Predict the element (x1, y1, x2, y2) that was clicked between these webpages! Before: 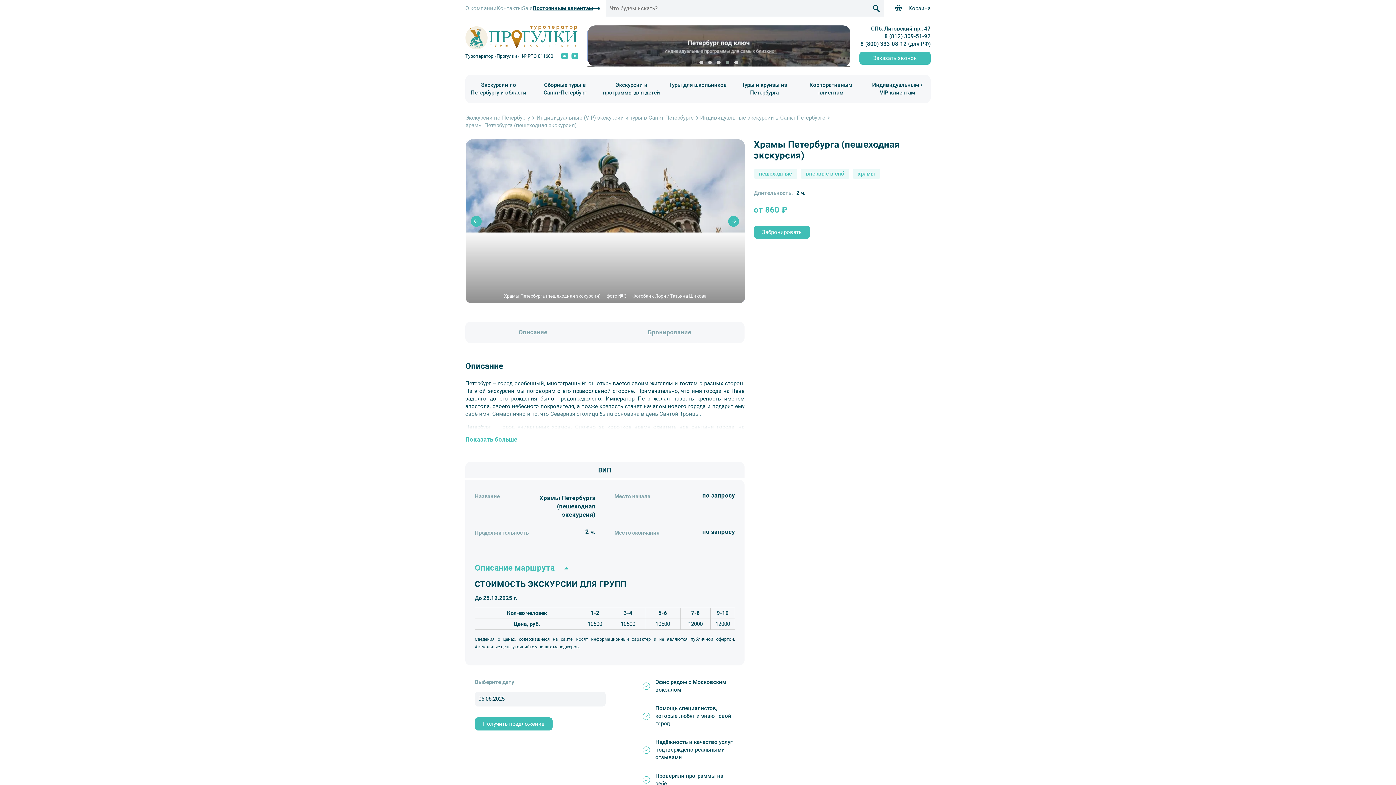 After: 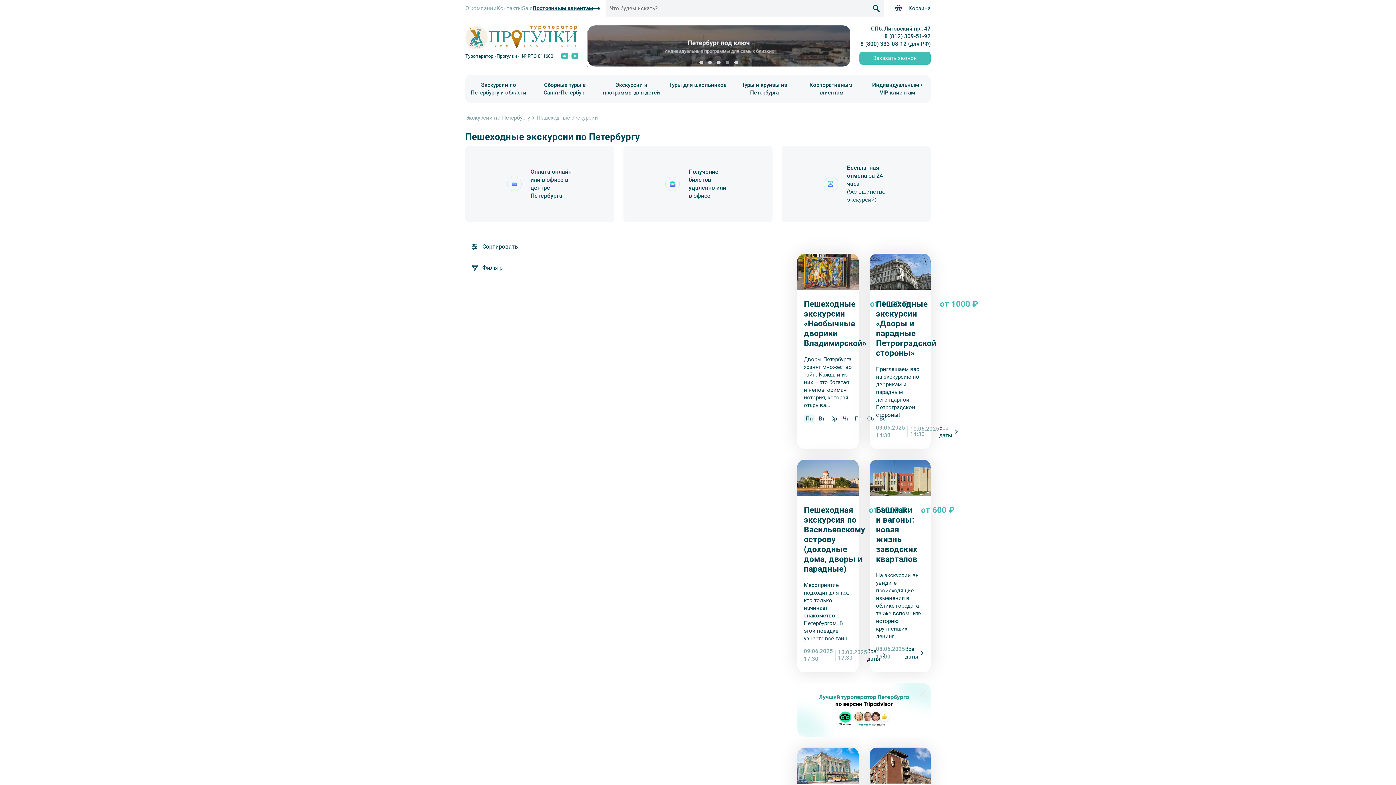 Action: label: пешеходные bbox: (754, 168, 797, 179)